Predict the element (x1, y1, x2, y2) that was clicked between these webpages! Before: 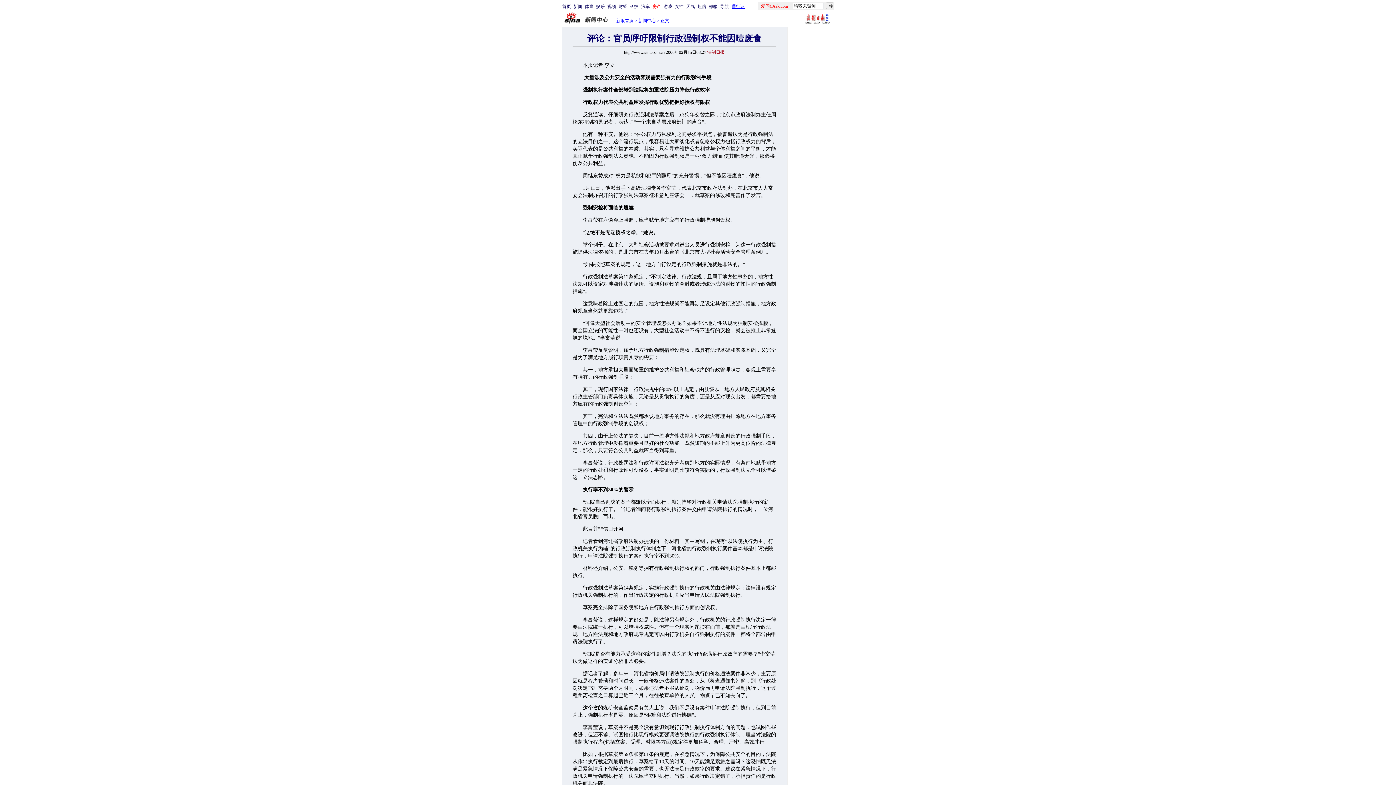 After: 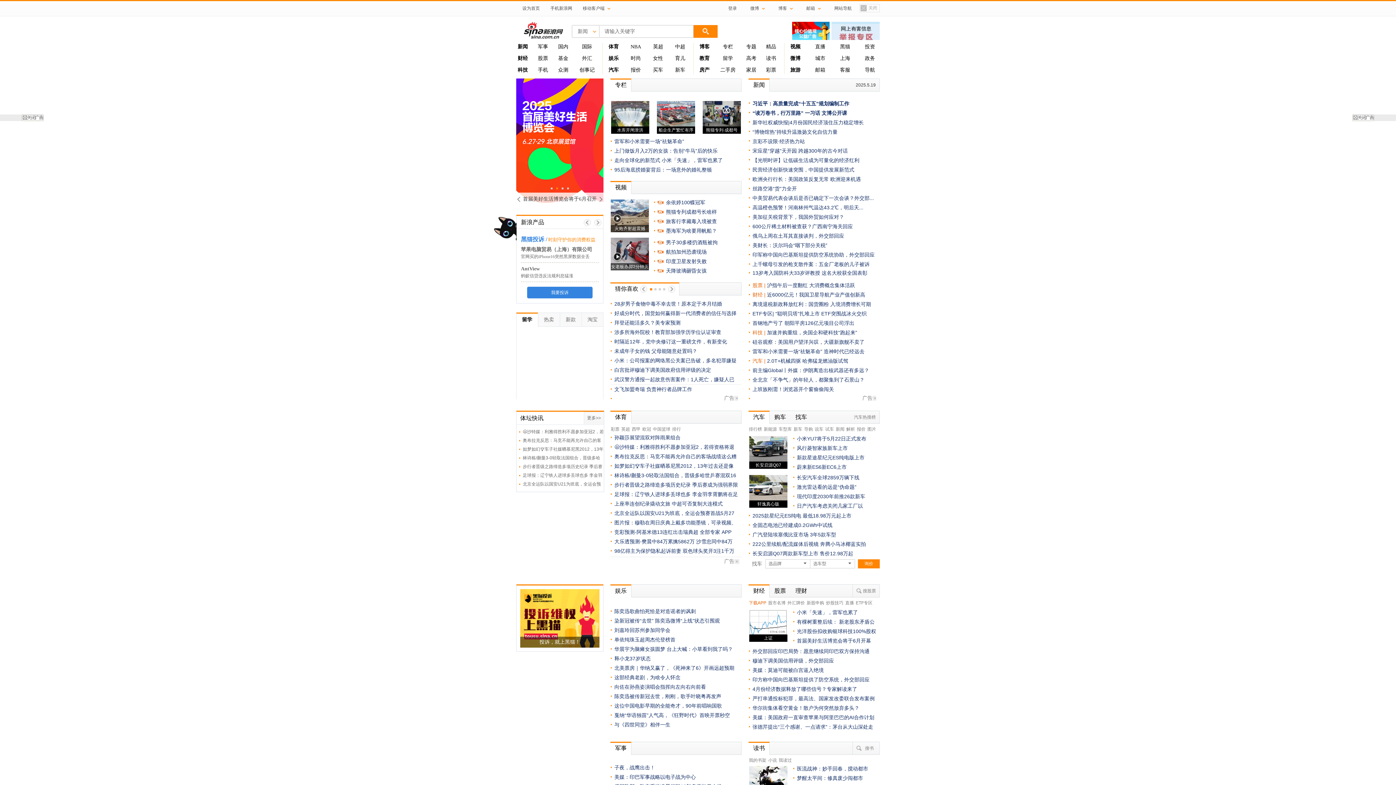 Action: bbox: (616, 18, 633, 23) label: 新浪首页